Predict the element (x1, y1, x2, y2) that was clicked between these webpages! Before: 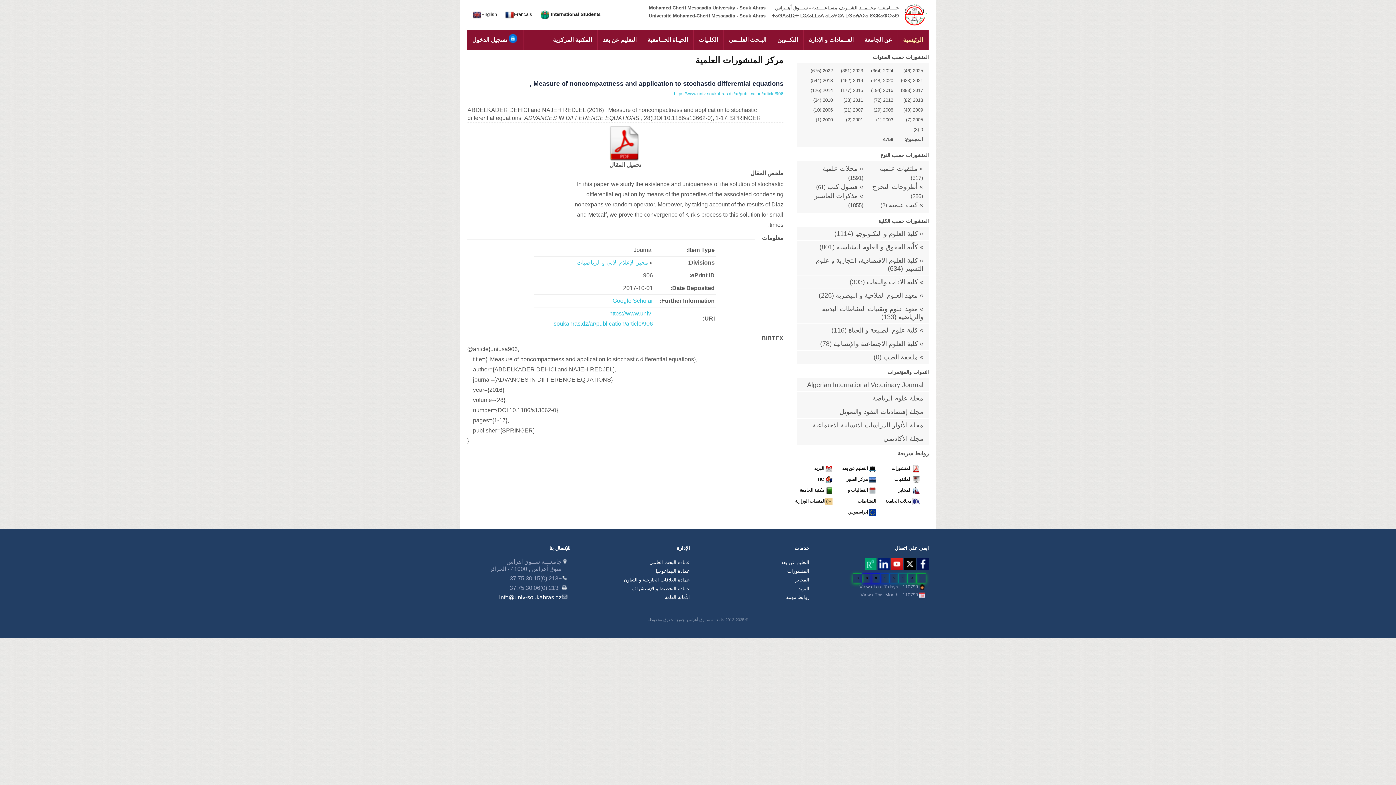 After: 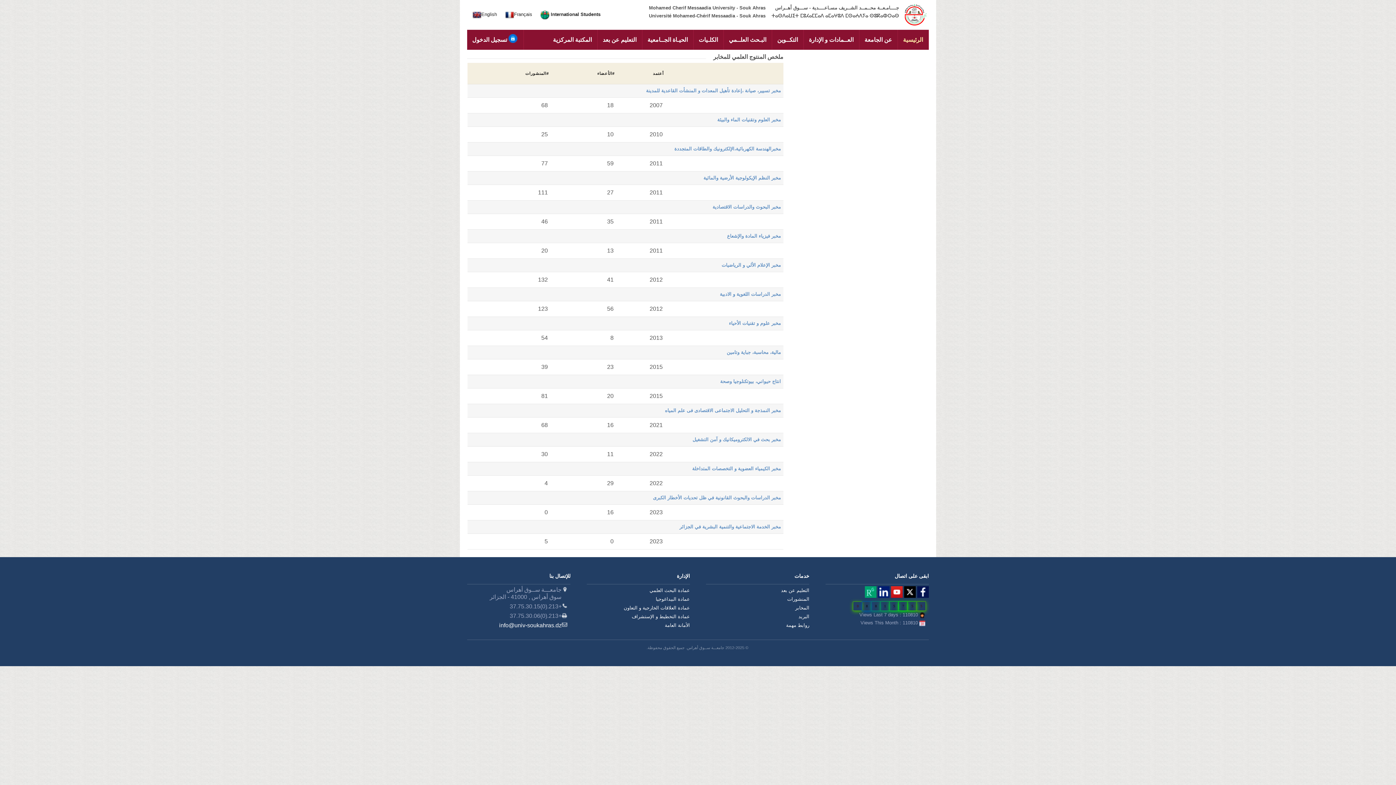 Action: bbox: (898, 488, 919, 493) label:  المخابر